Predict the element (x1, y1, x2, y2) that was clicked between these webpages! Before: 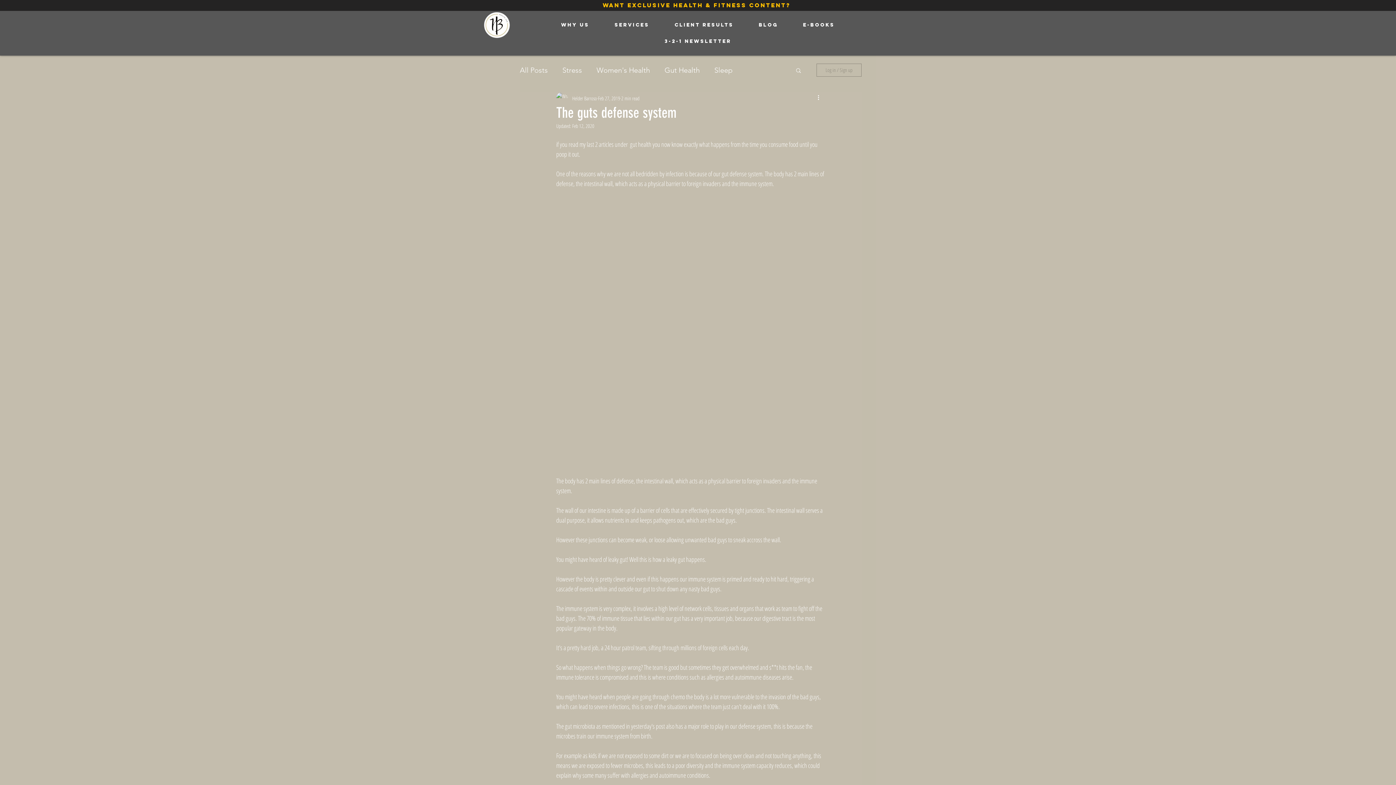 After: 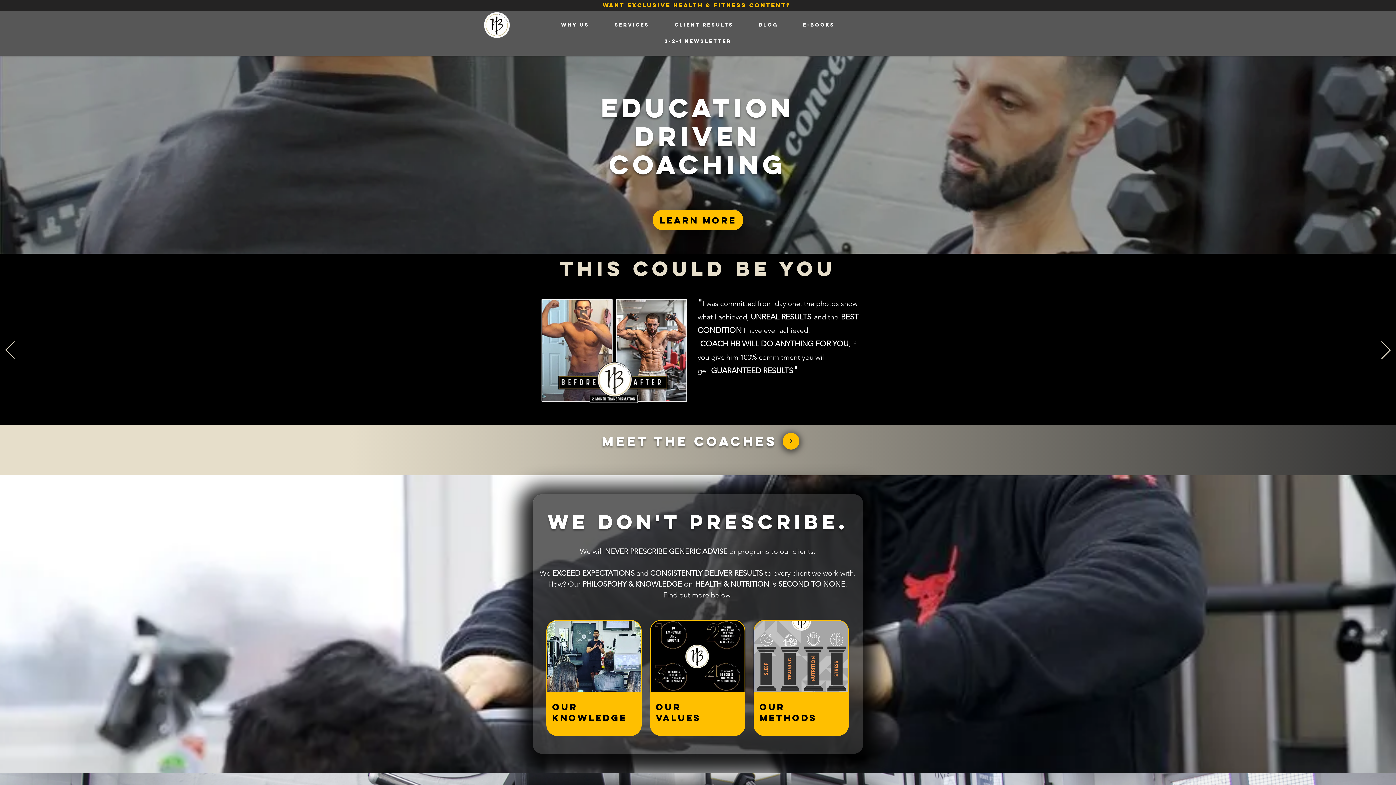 Action: bbox: (483, 10, 511, 39)